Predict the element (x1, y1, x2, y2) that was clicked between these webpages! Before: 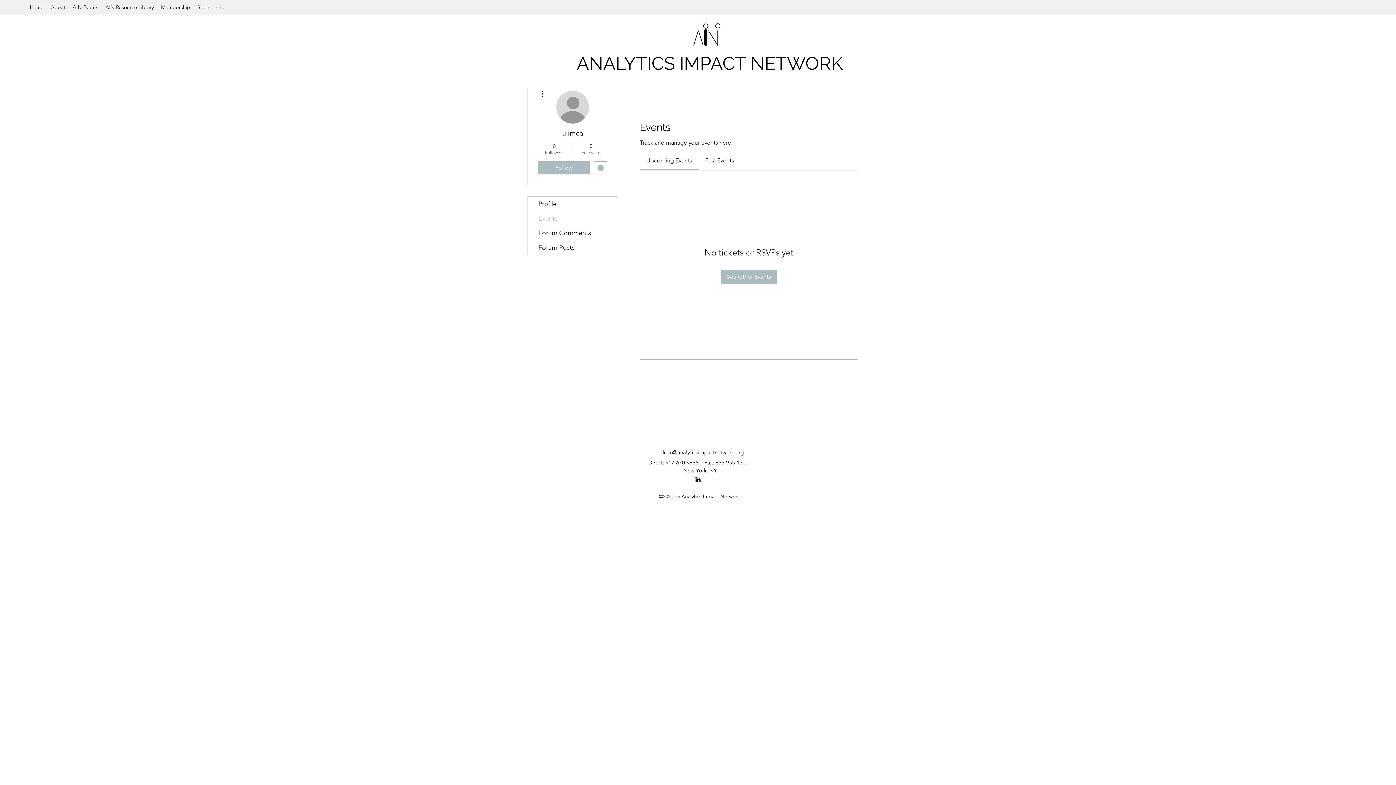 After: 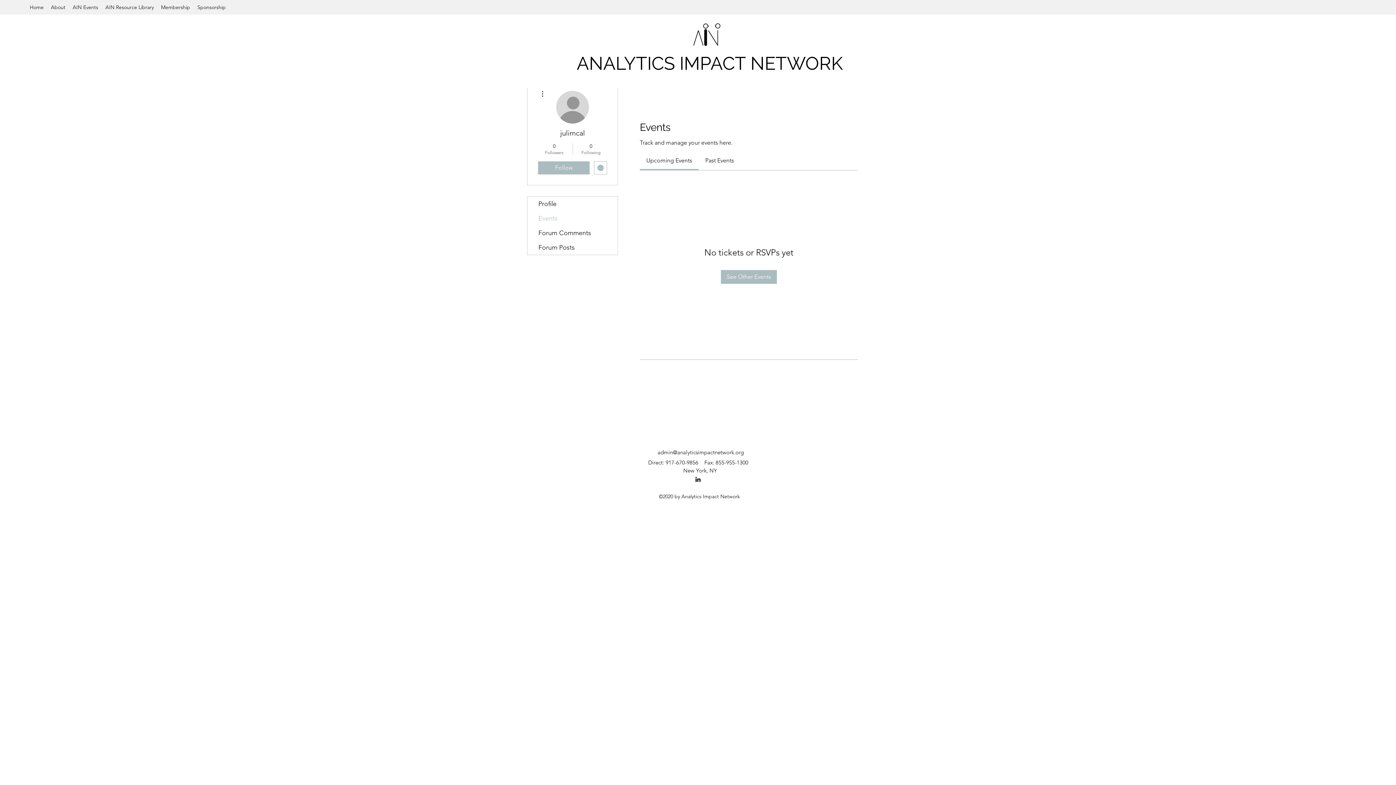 Action: label: Past Events bbox: (705, 157, 734, 164)